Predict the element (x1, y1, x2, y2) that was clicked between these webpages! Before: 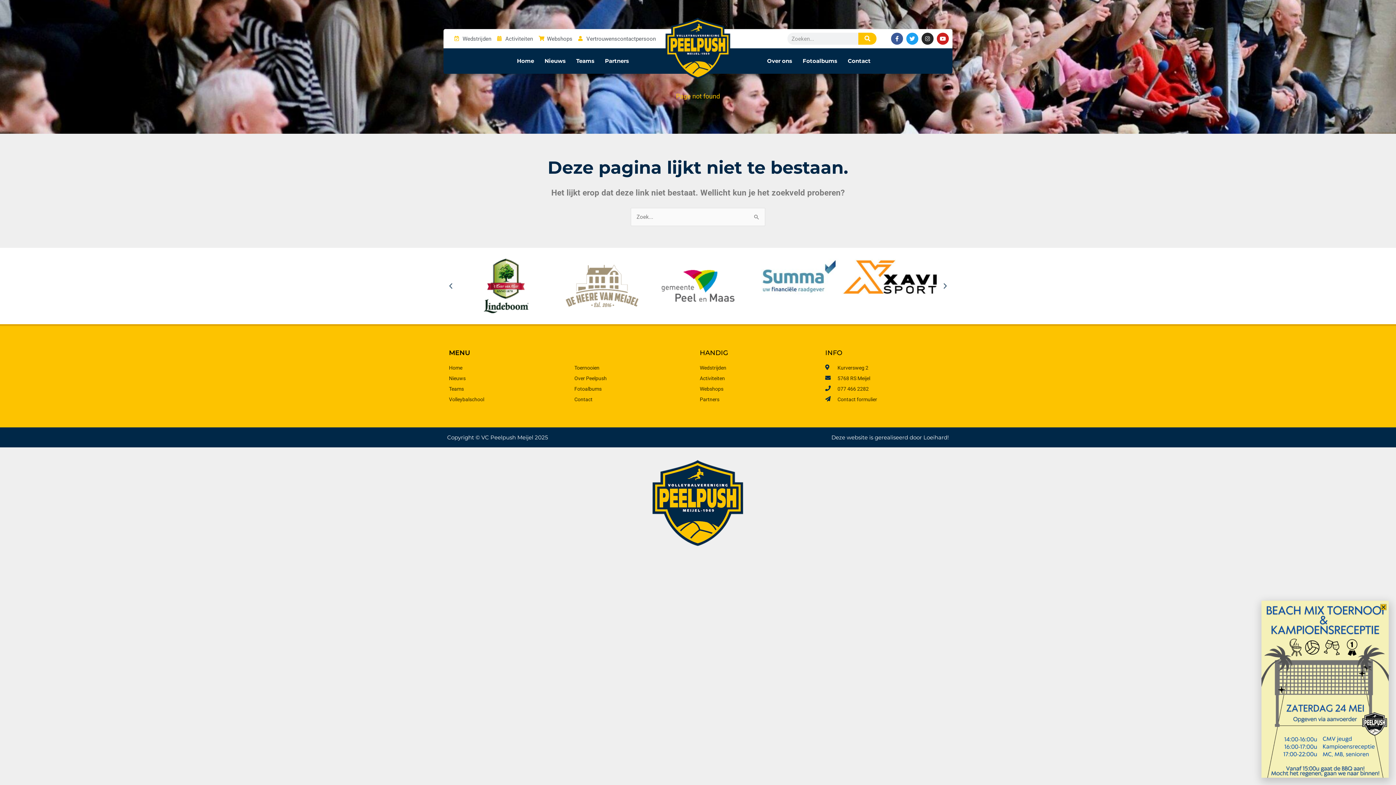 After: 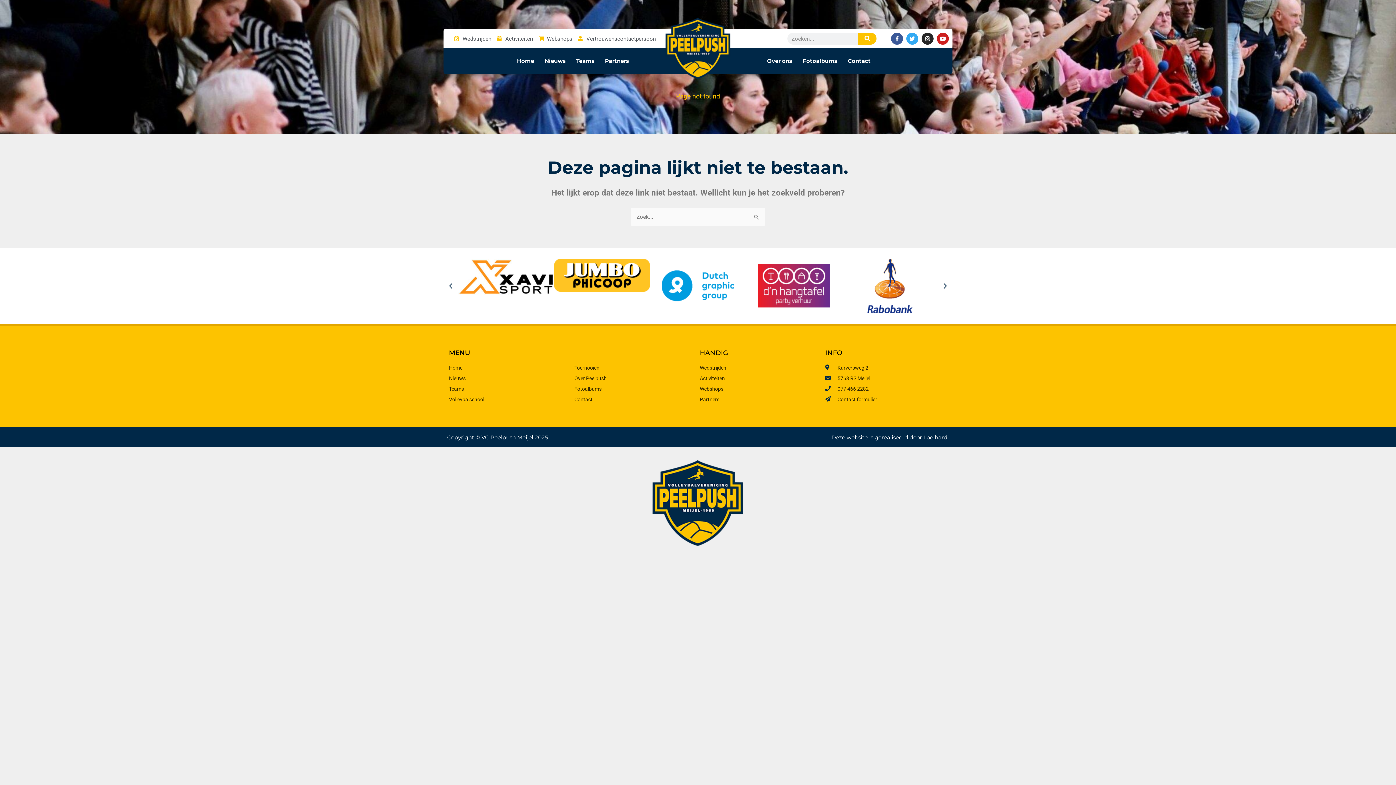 Action: bbox: (906, 32, 918, 44) label: Twitter